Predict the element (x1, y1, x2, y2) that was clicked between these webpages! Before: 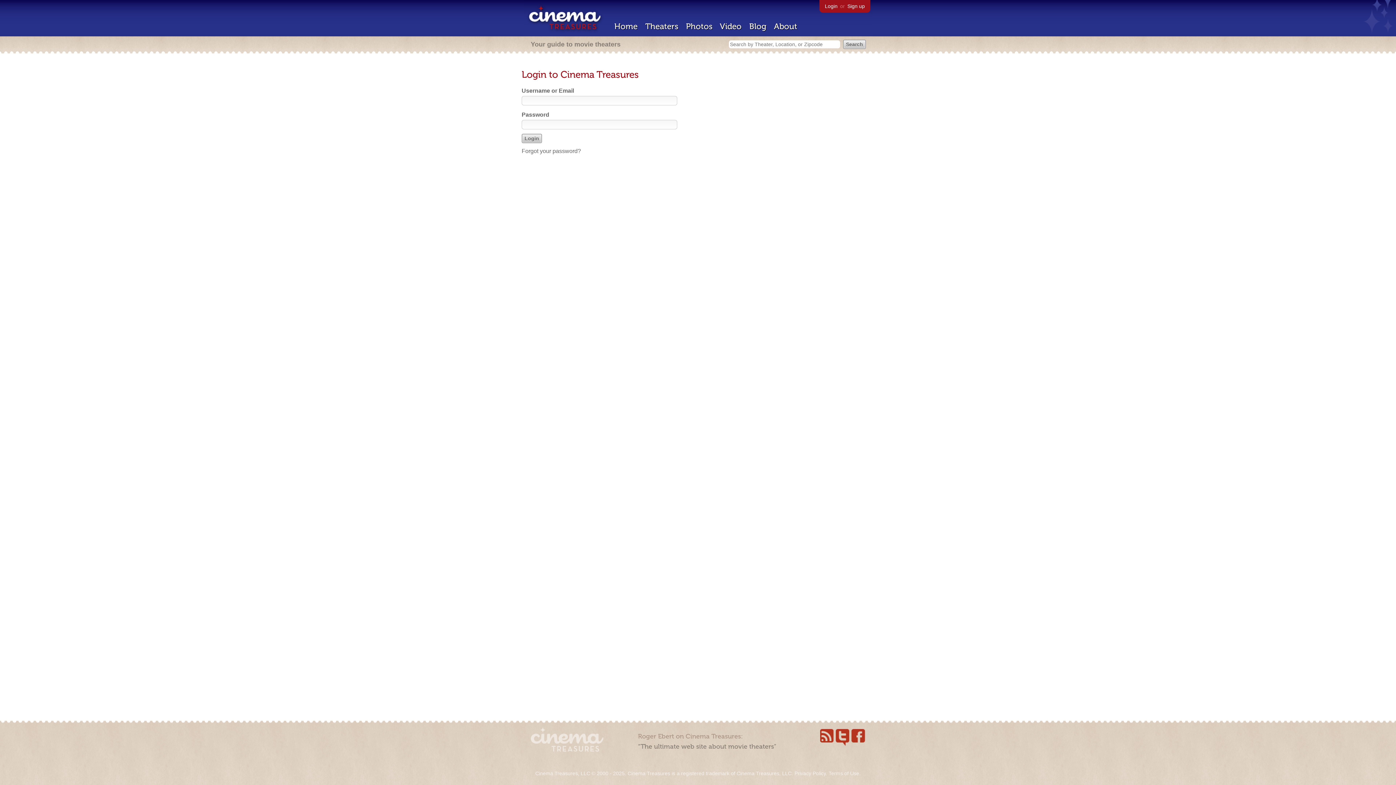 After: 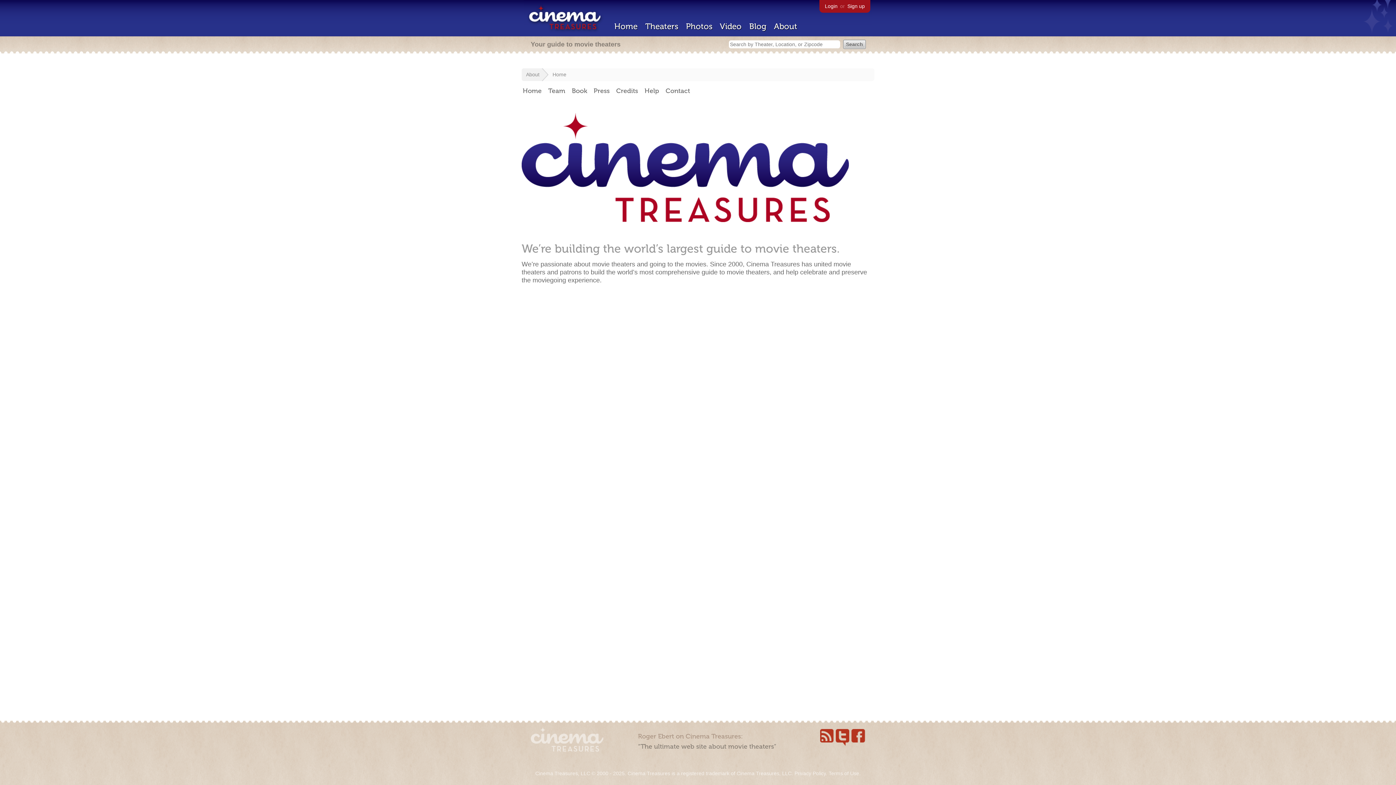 Action: label: About bbox: (774, 21, 797, 31)